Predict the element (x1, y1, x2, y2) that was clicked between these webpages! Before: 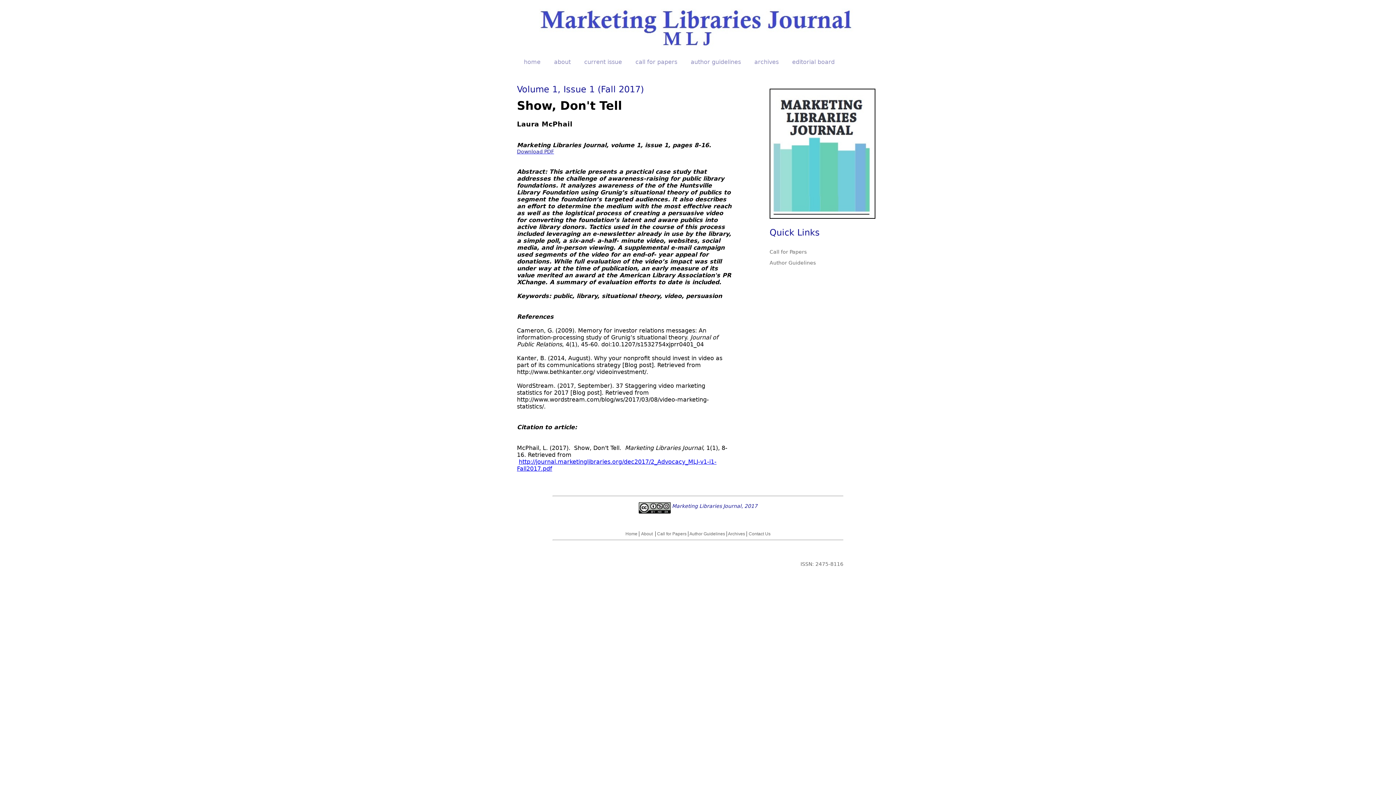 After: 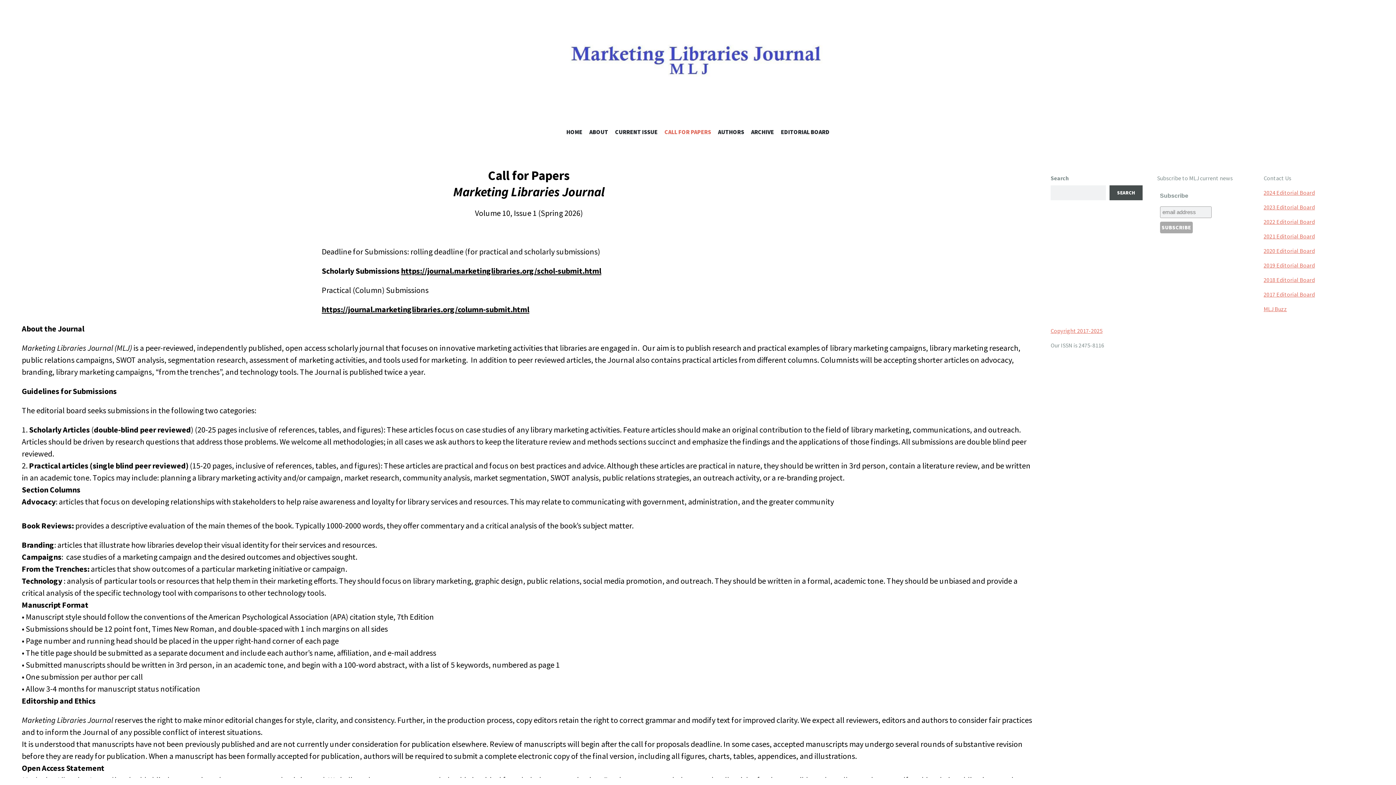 Action: bbox: (629, 54, 684, 66) label: call for papers